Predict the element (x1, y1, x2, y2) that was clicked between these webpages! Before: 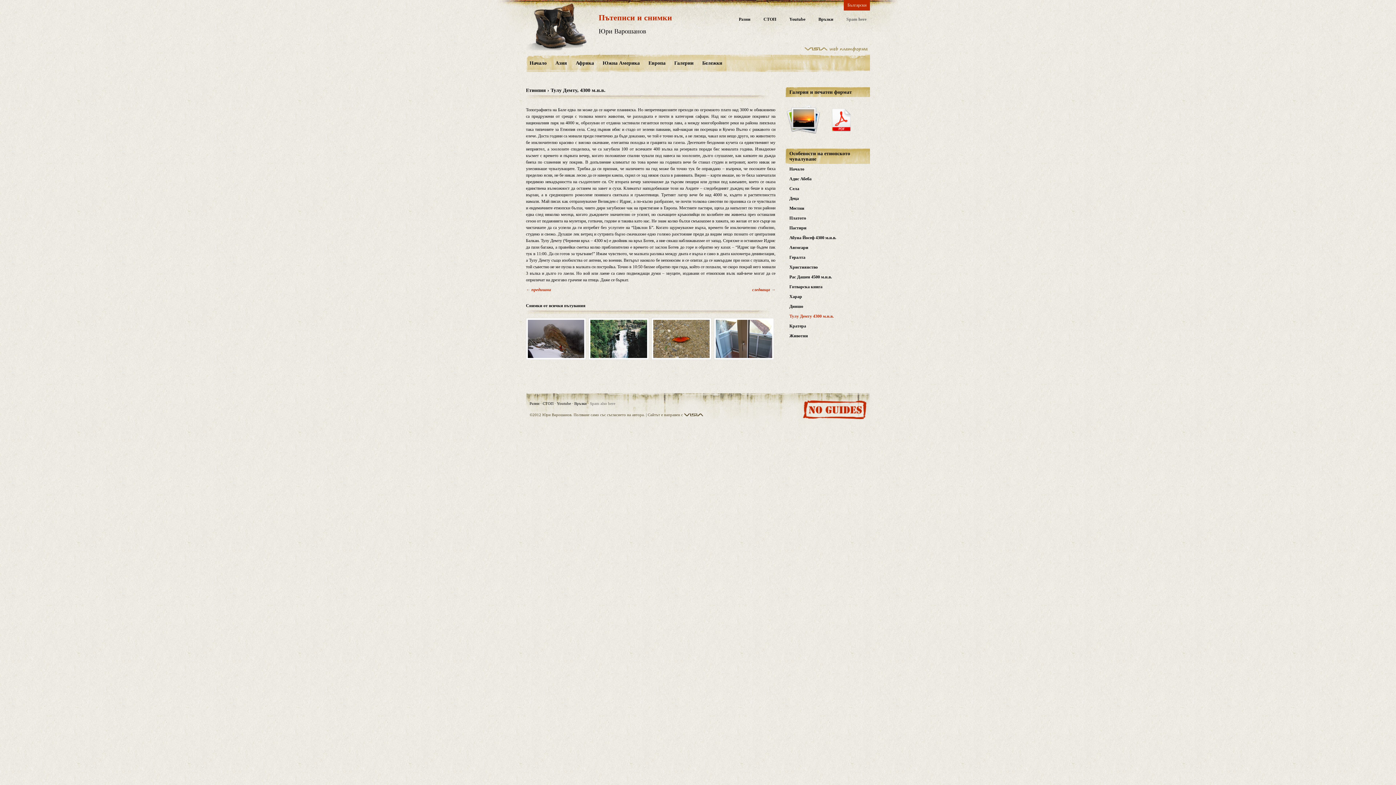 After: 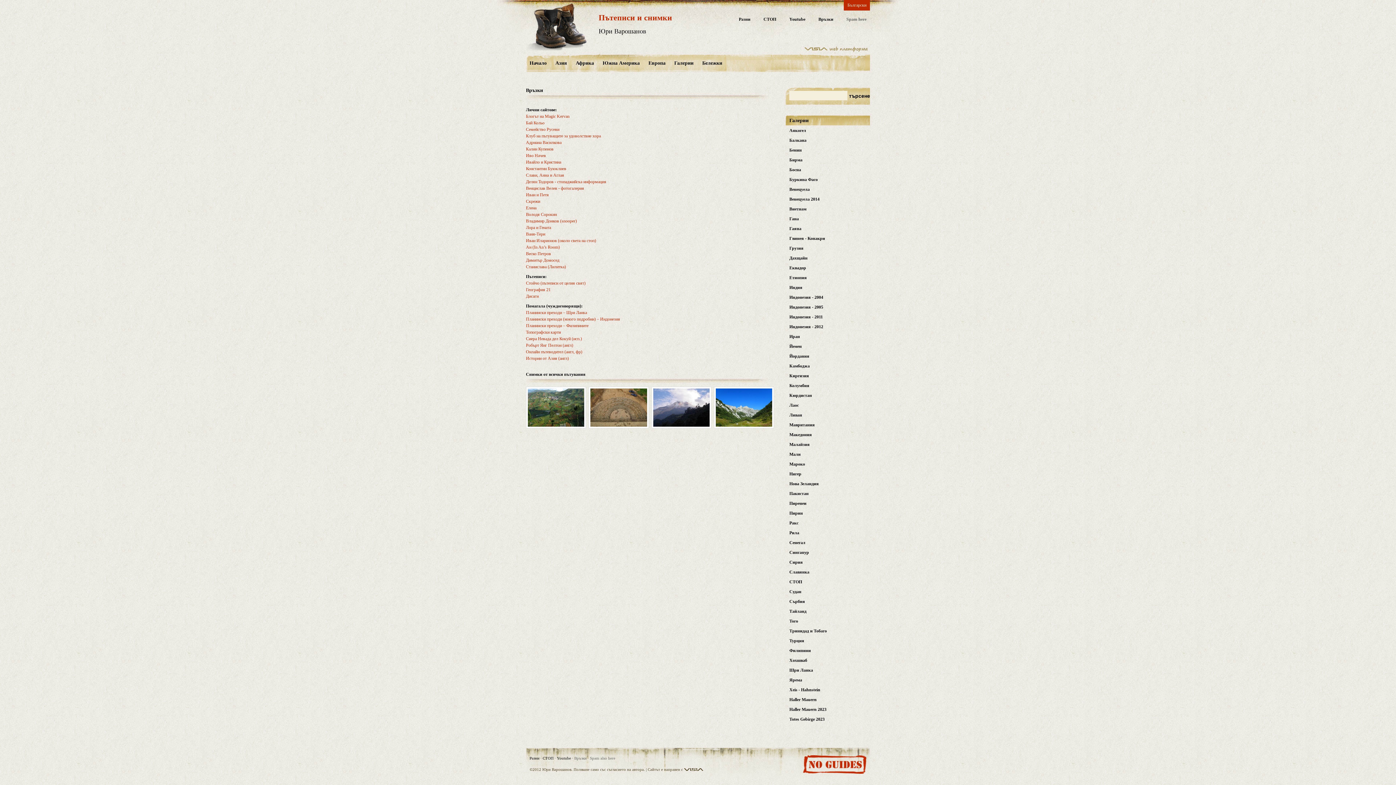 Action: label: Връзки bbox: (814, 17, 837, 21)